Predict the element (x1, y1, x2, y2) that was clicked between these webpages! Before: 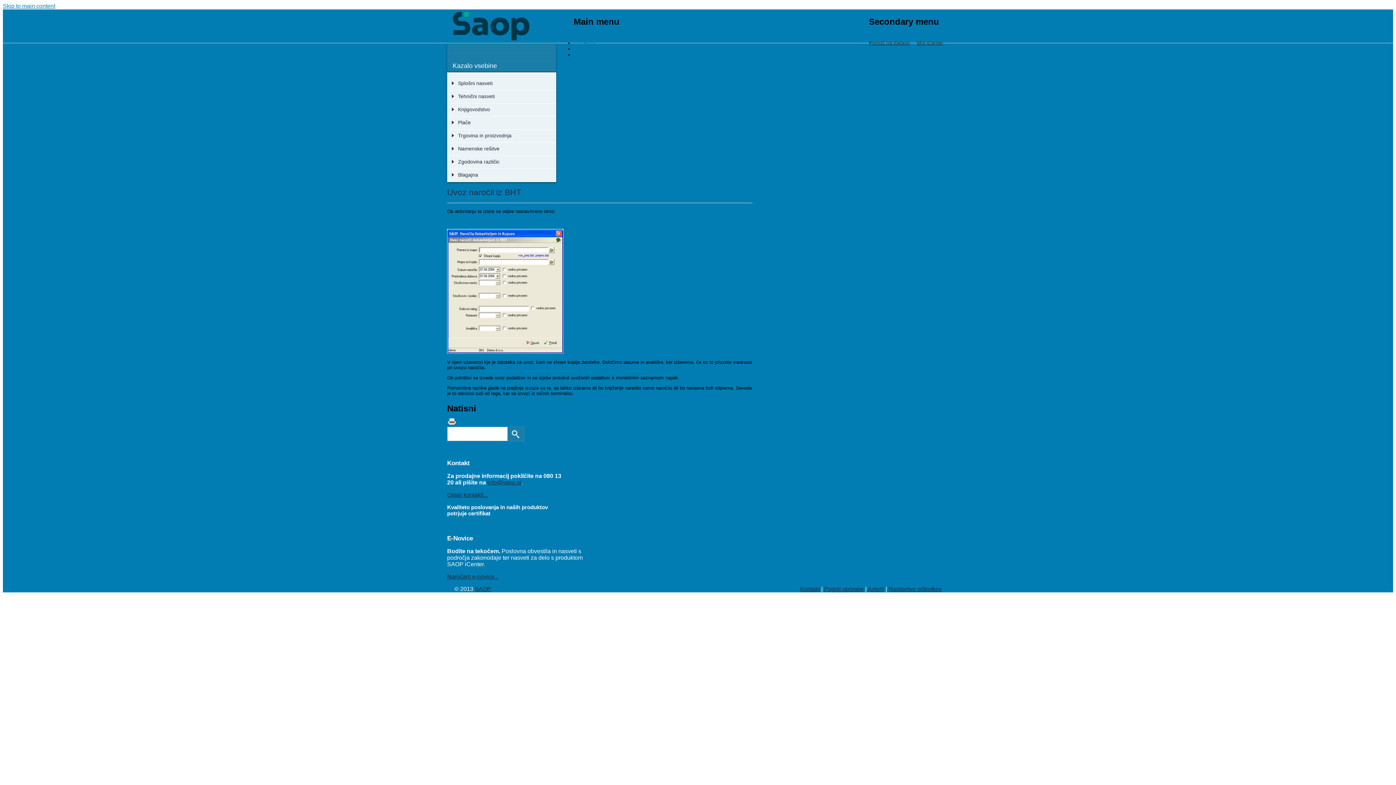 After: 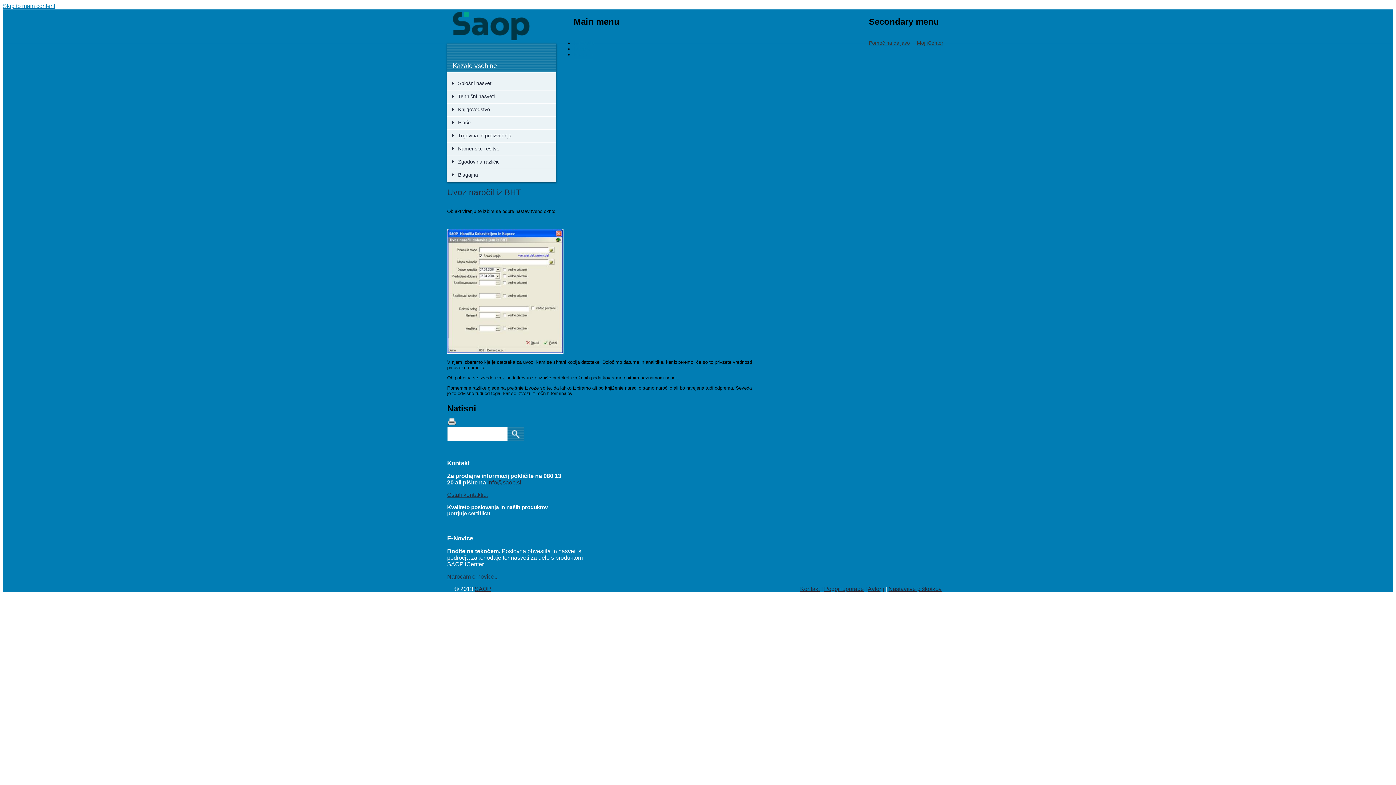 Action: bbox: (2, 2, 55, 9) label: Skip to main content